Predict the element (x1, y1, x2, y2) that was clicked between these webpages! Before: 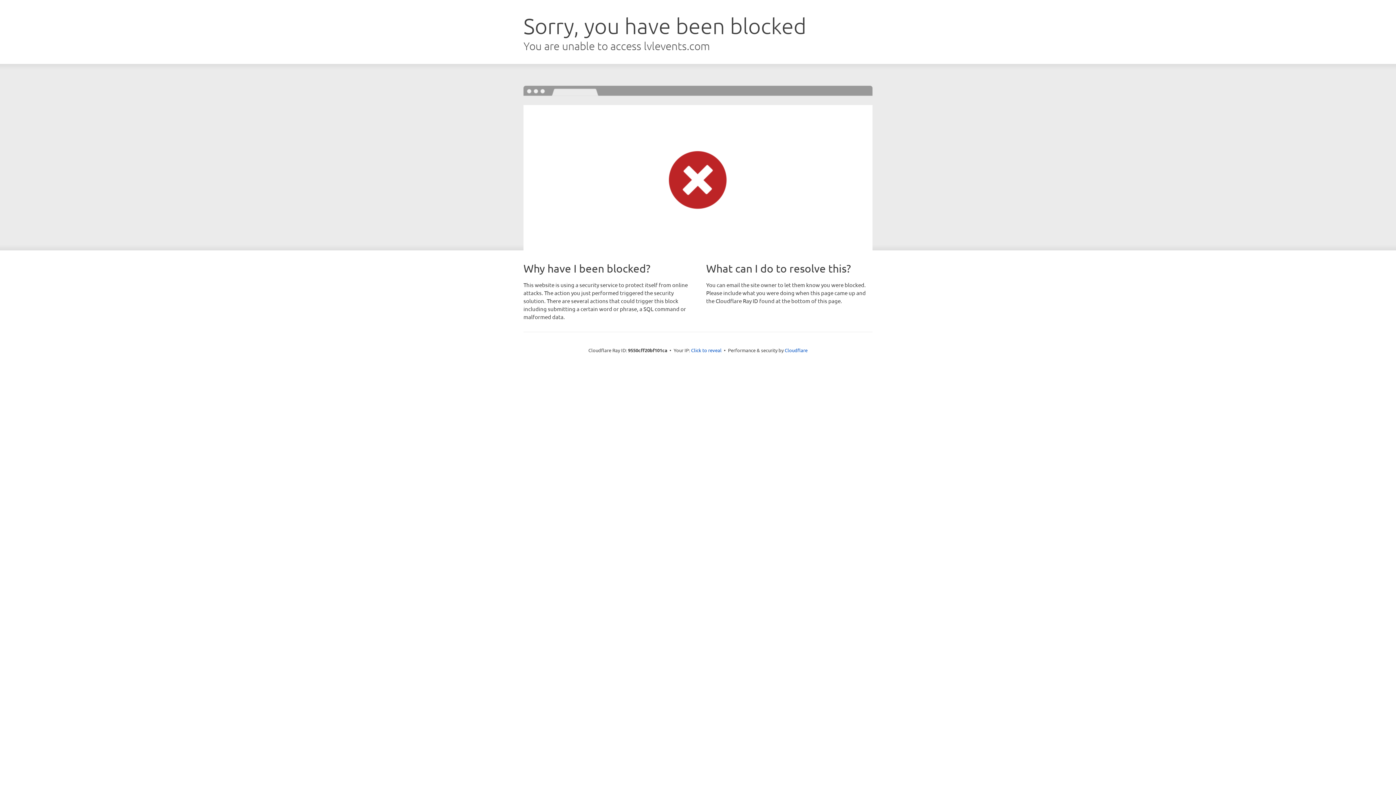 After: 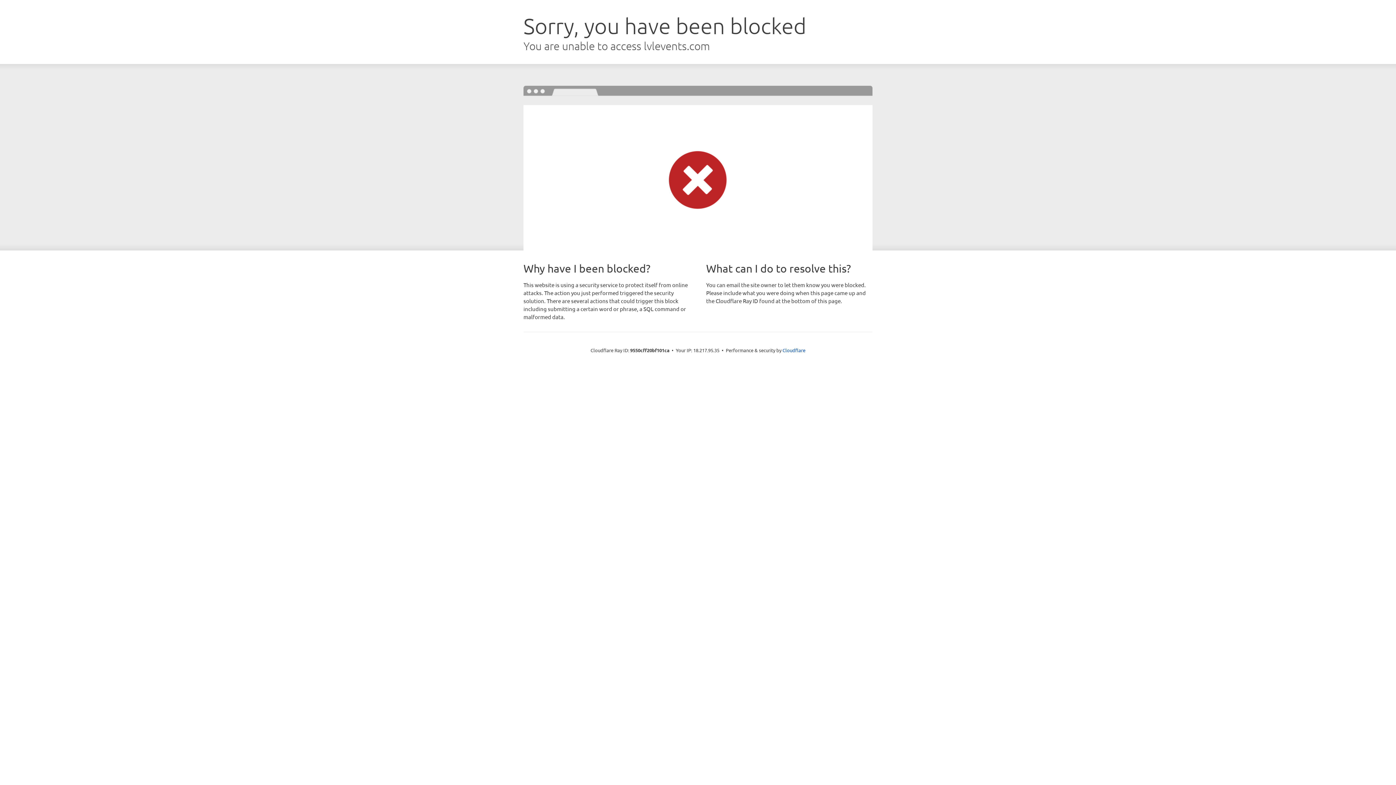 Action: label: Click to reveal bbox: (691, 346, 721, 353)